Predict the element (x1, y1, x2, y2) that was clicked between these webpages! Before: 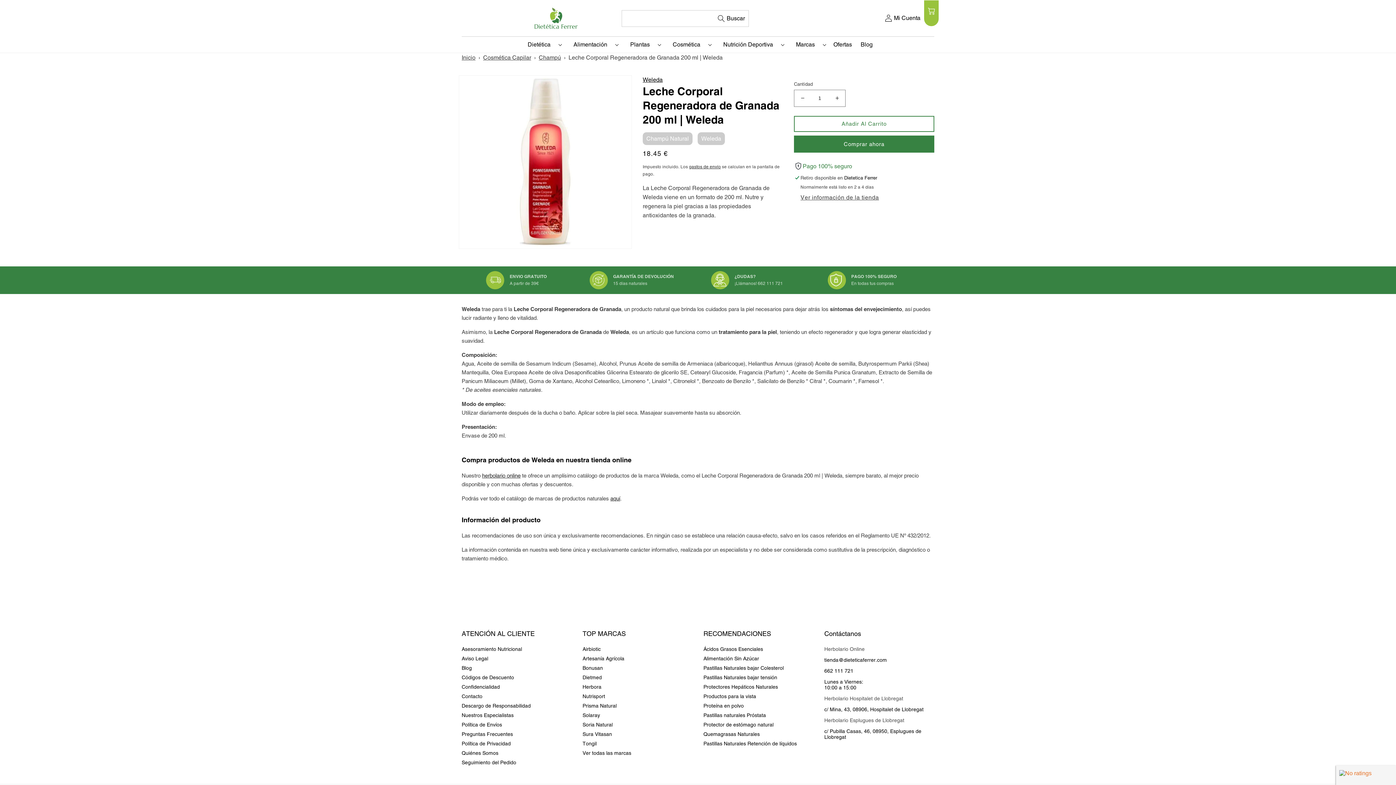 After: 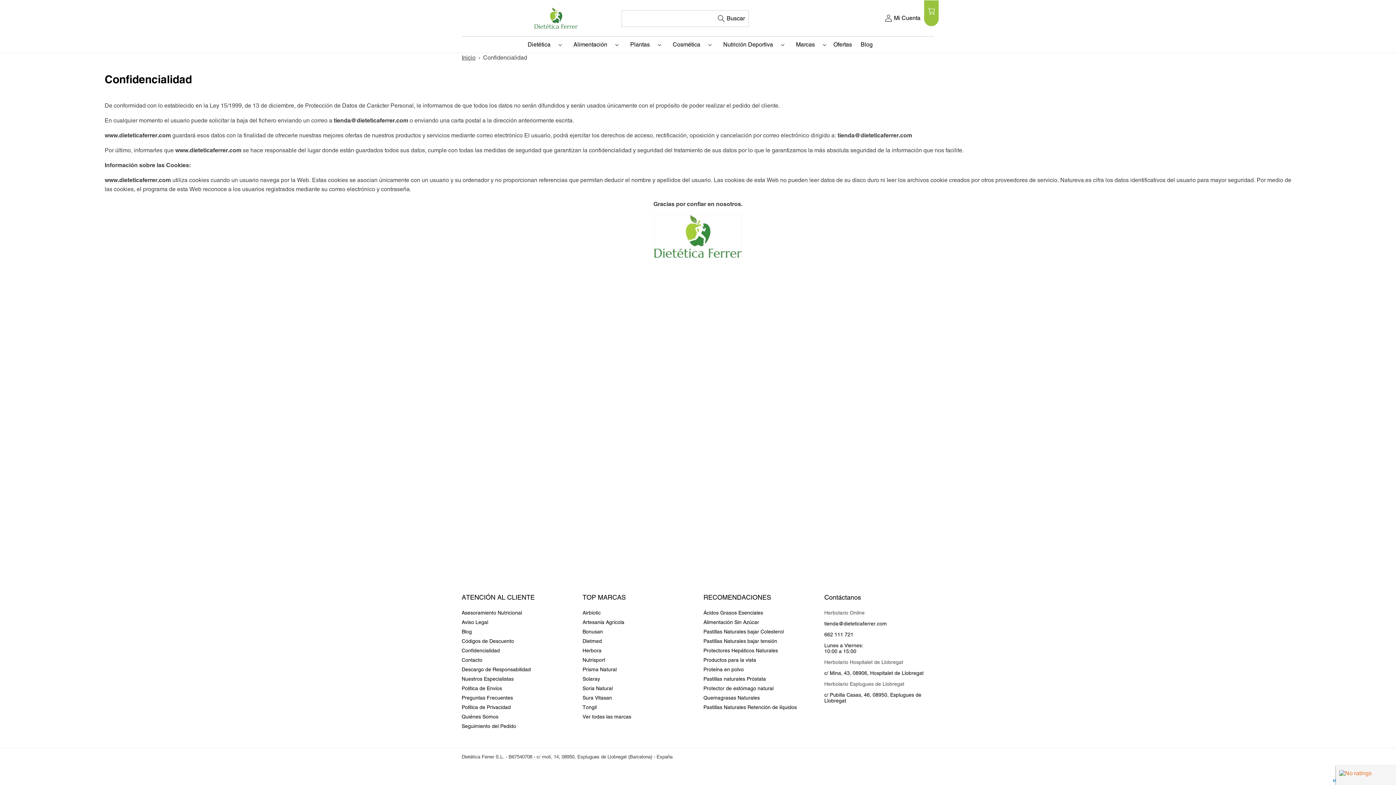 Action: label: Confidencialidad bbox: (461, 682, 500, 691)